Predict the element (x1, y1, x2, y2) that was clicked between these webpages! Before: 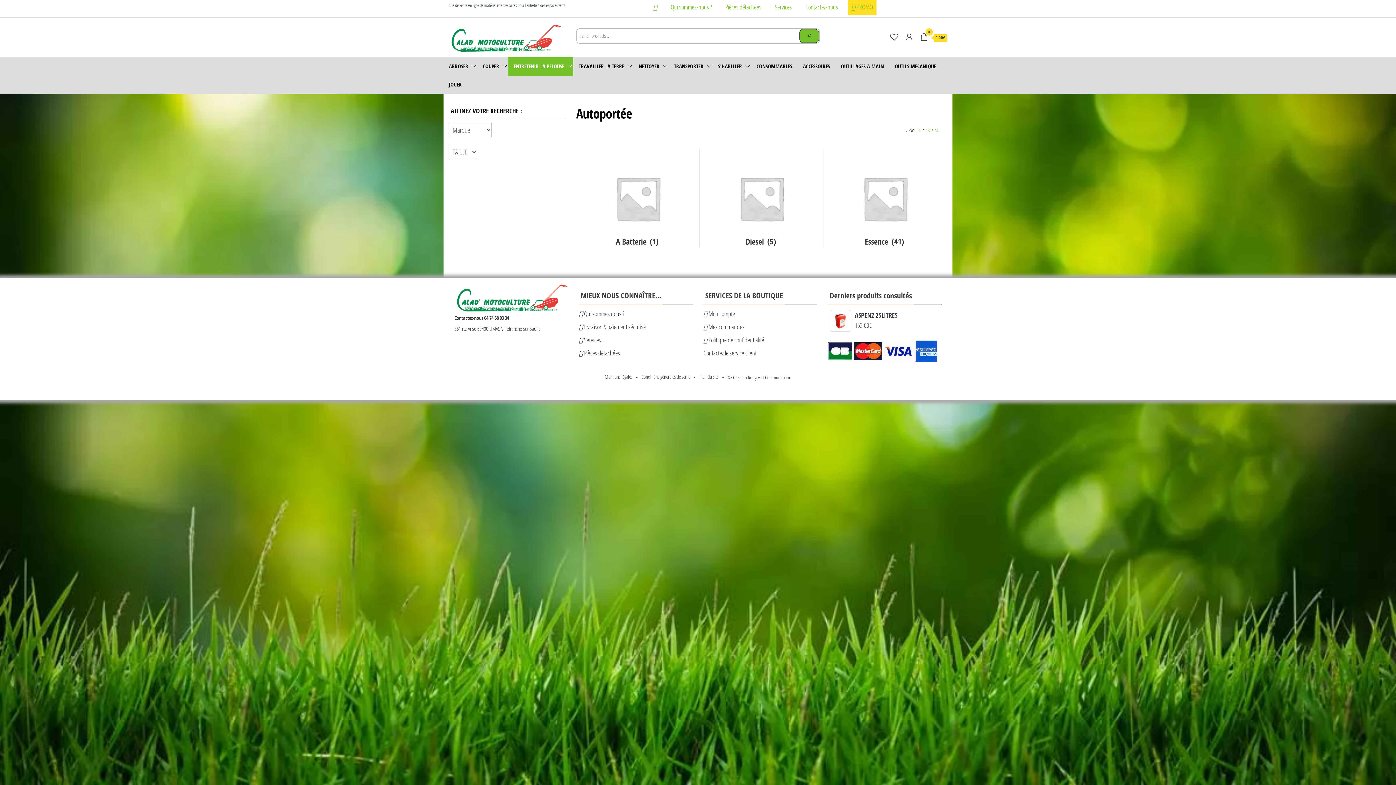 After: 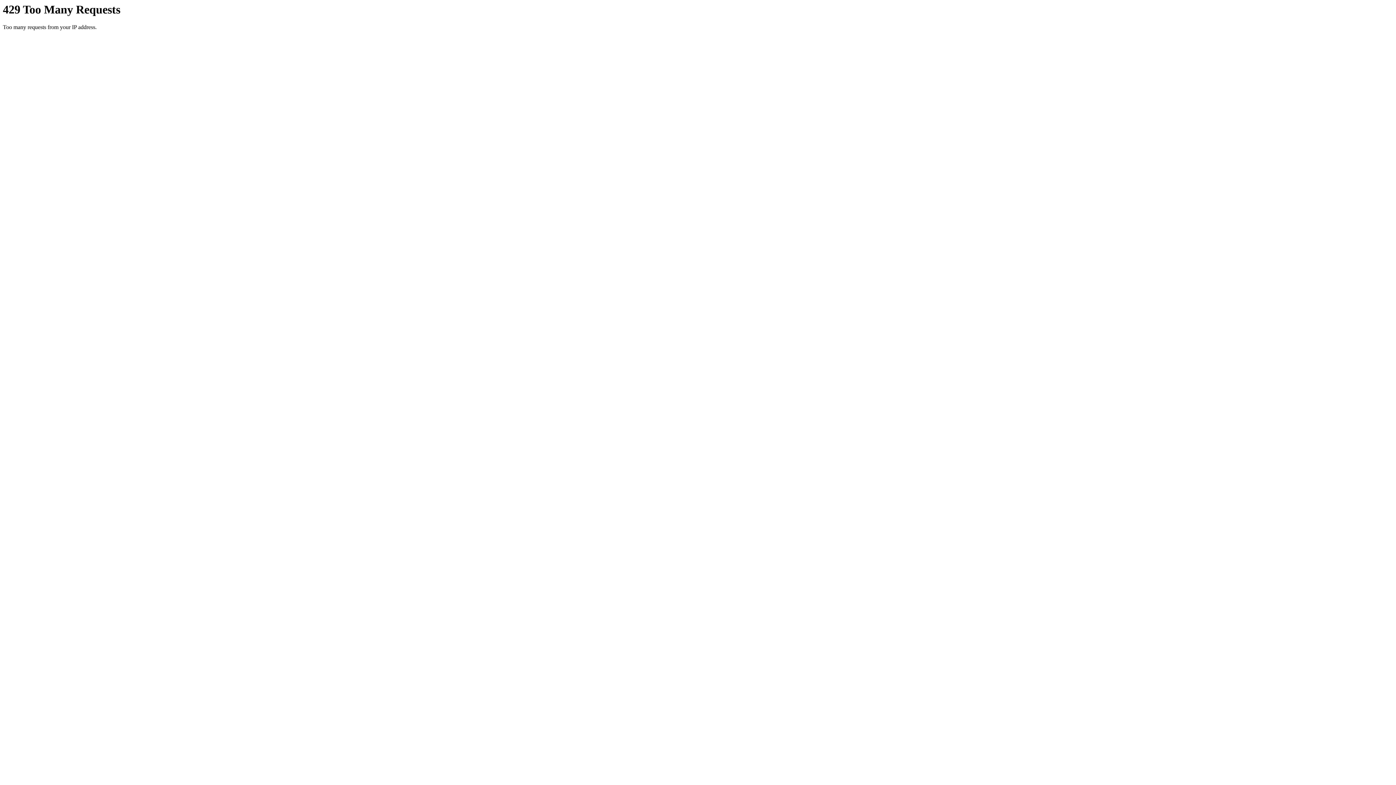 Action: label: ASPEN2 25LITRES bbox: (828, 310, 941, 320)